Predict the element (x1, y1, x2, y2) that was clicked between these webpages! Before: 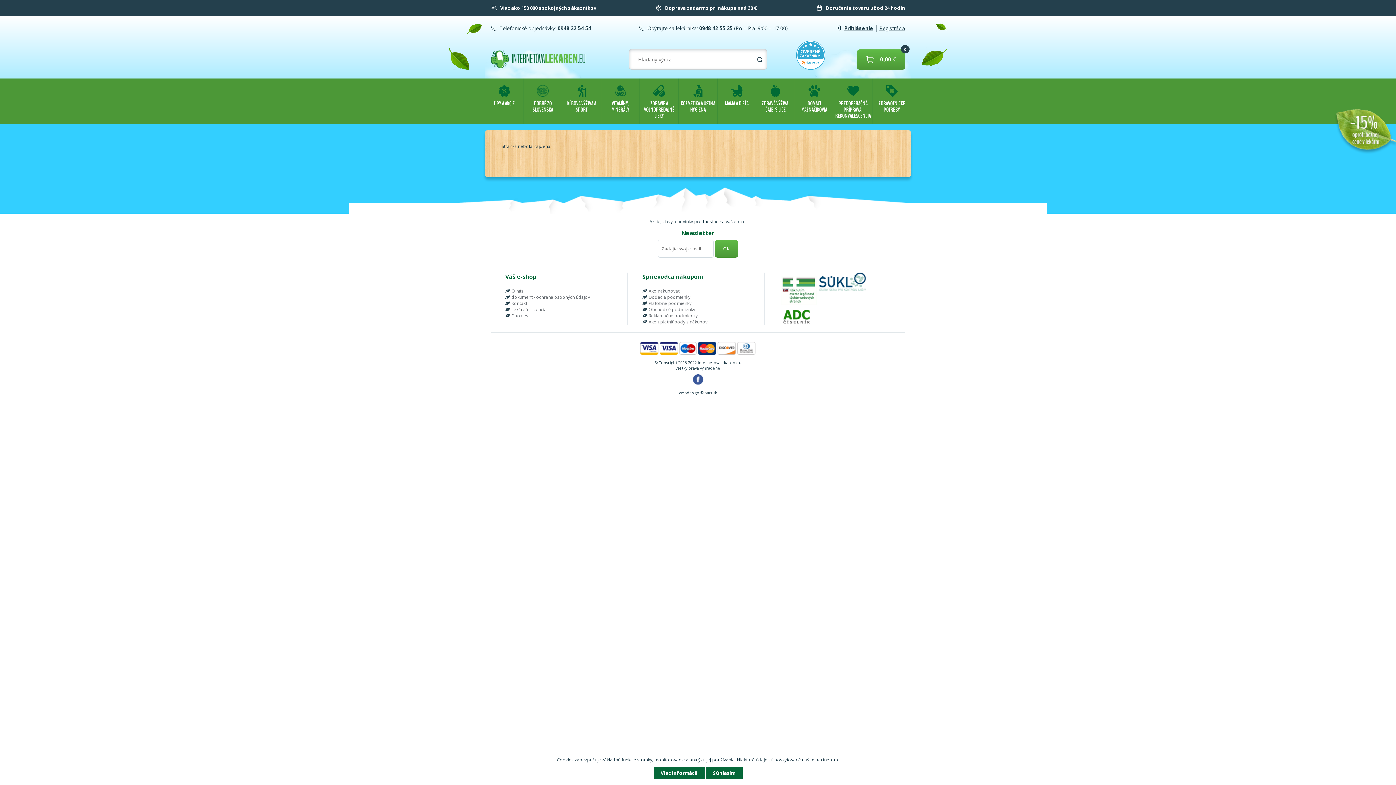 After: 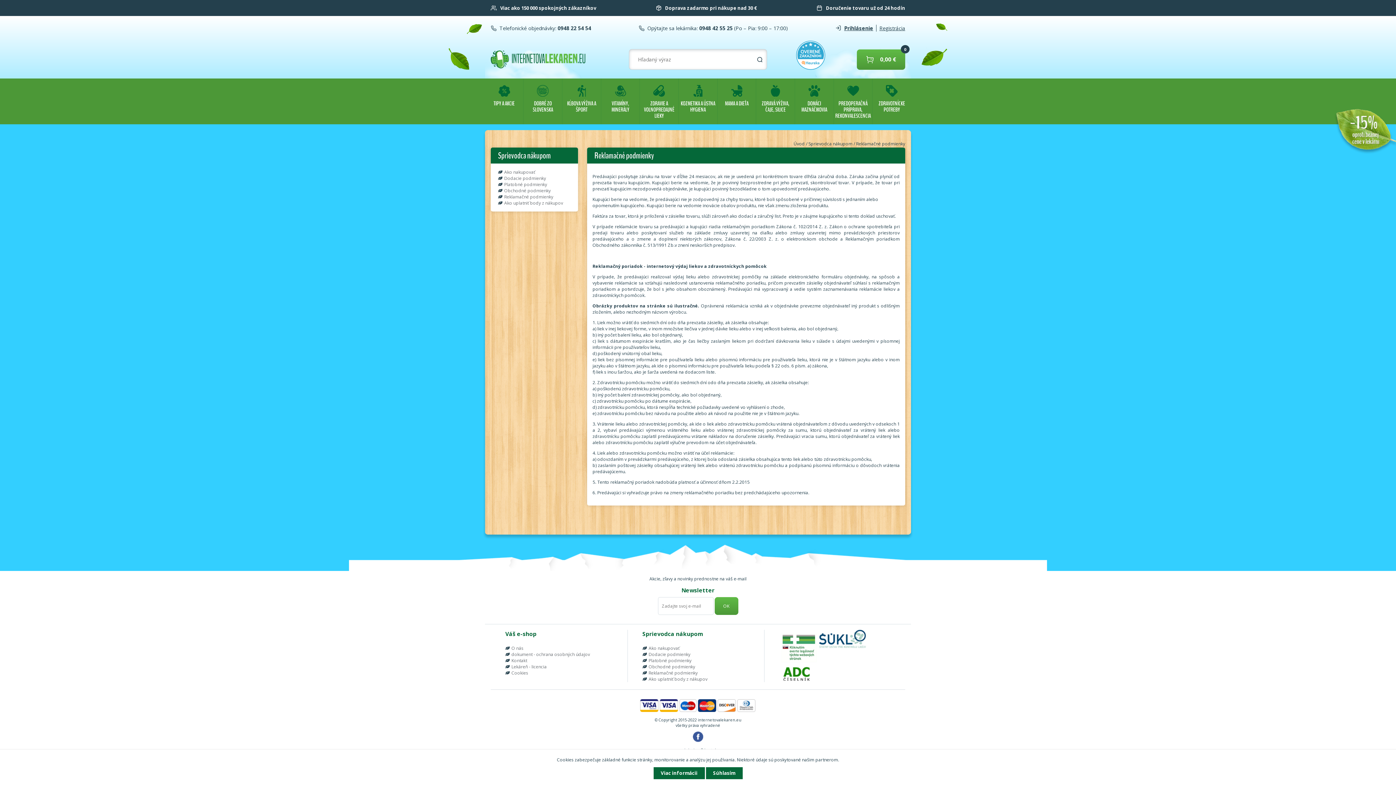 Action: label: Reklamačné podmienky bbox: (646, 312, 697, 318)